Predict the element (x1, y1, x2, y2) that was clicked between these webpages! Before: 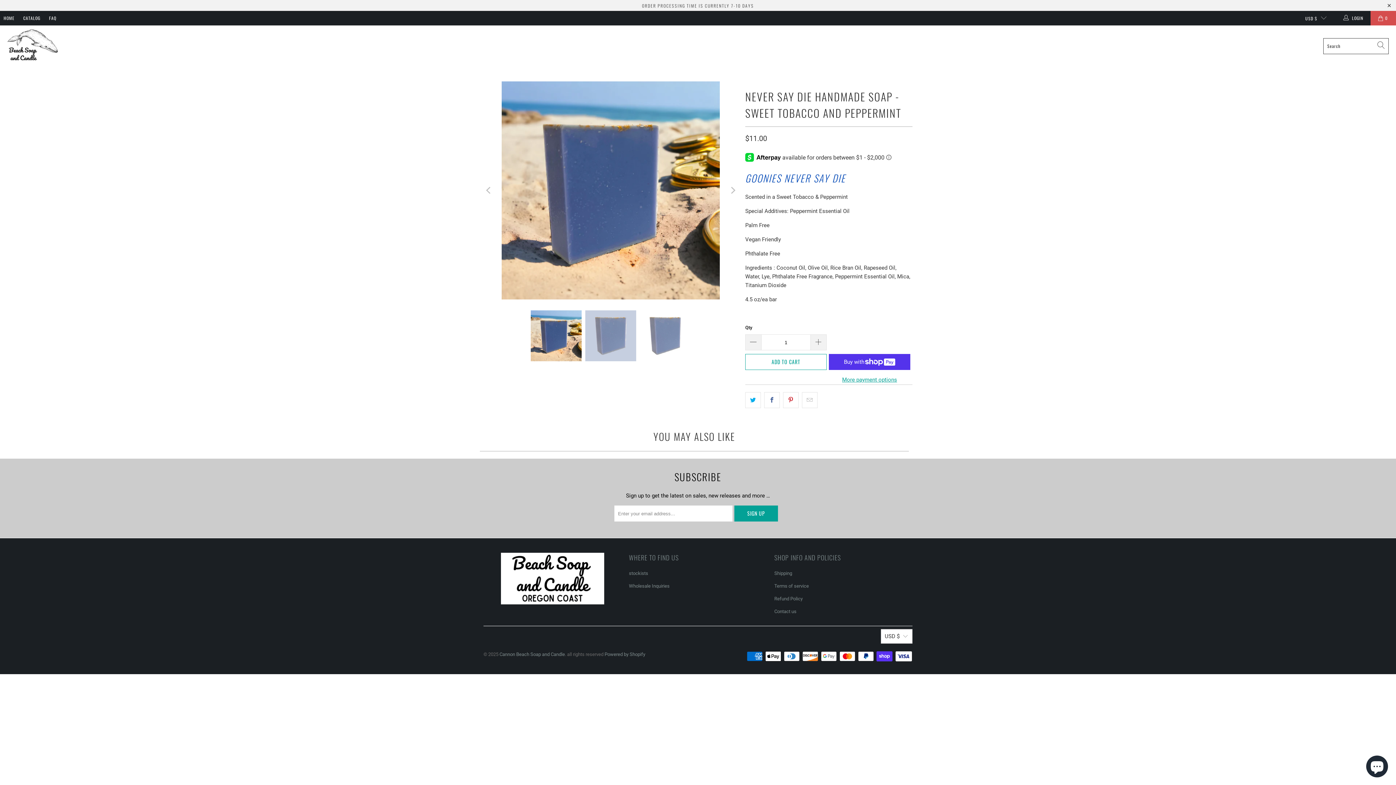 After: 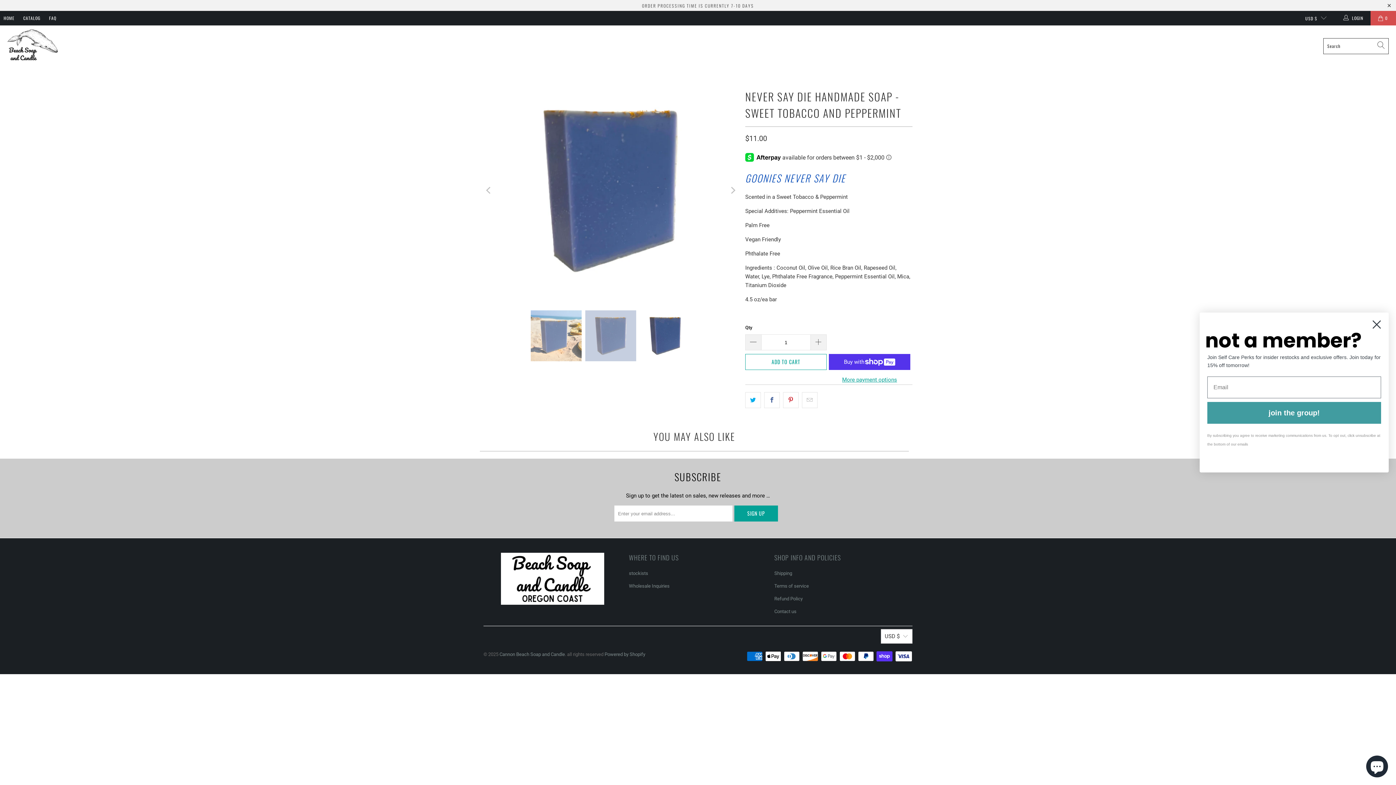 Action: bbox: (483, 81, 494, 299) label: Previous